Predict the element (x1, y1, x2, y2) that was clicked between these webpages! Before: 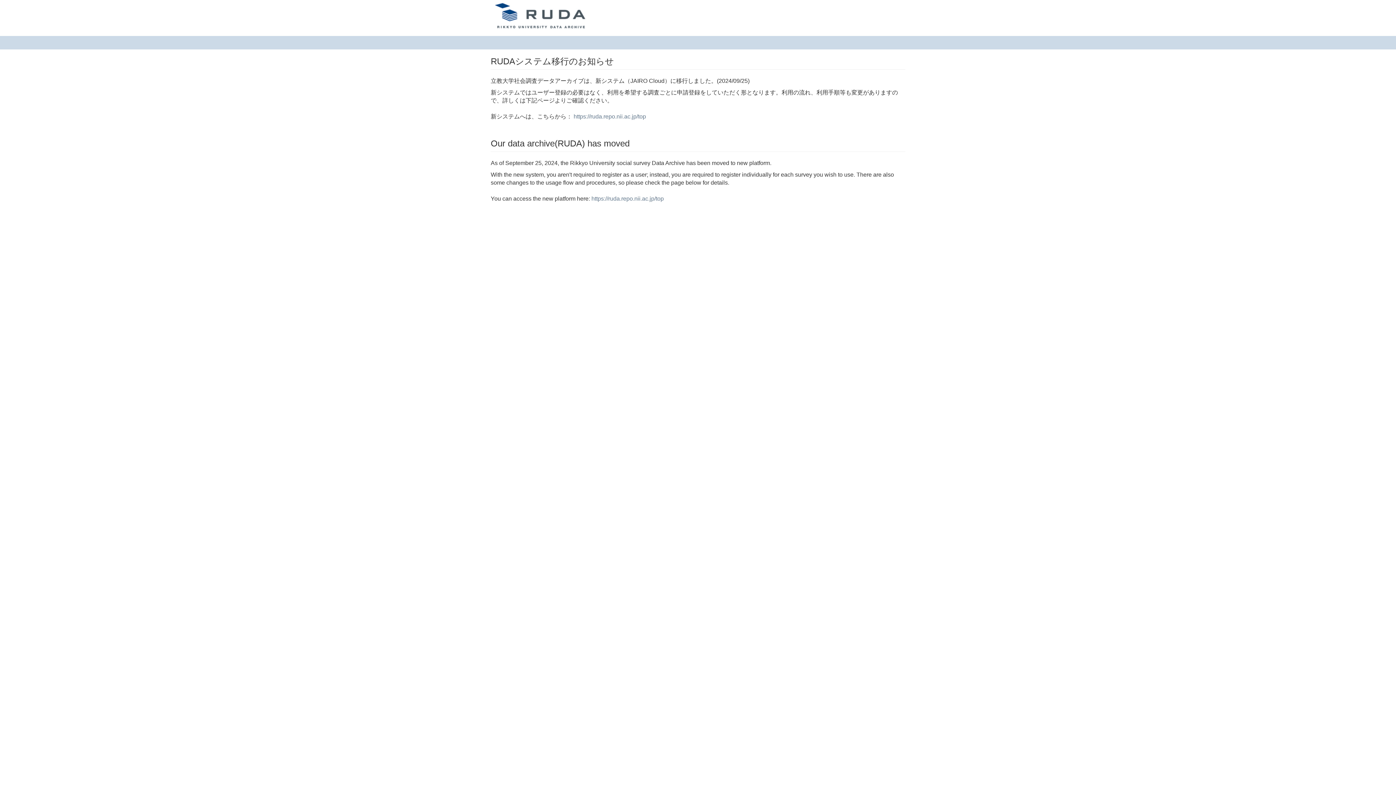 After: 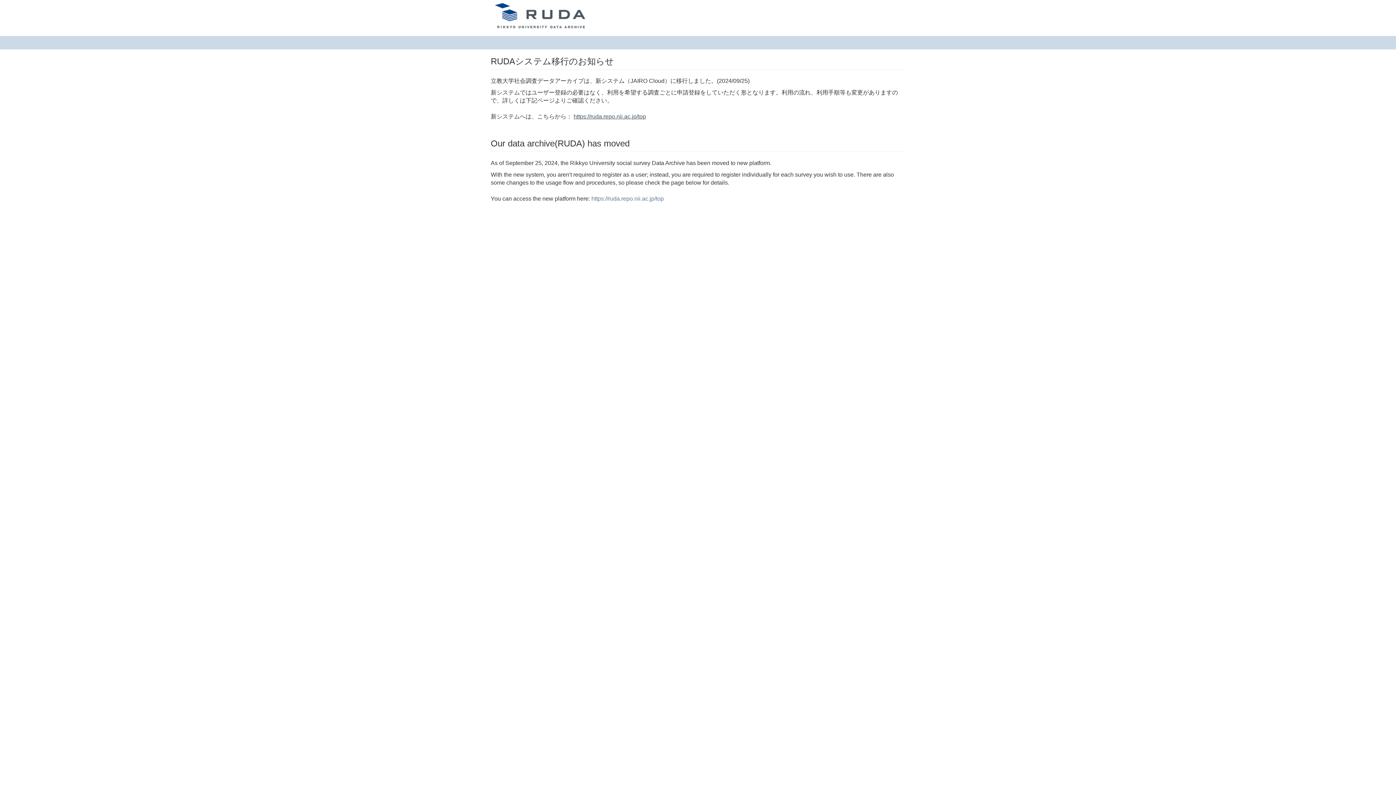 Action: label: https://ruda.repo.nii.ac.jp/top bbox: (573, 113, 646, 119)